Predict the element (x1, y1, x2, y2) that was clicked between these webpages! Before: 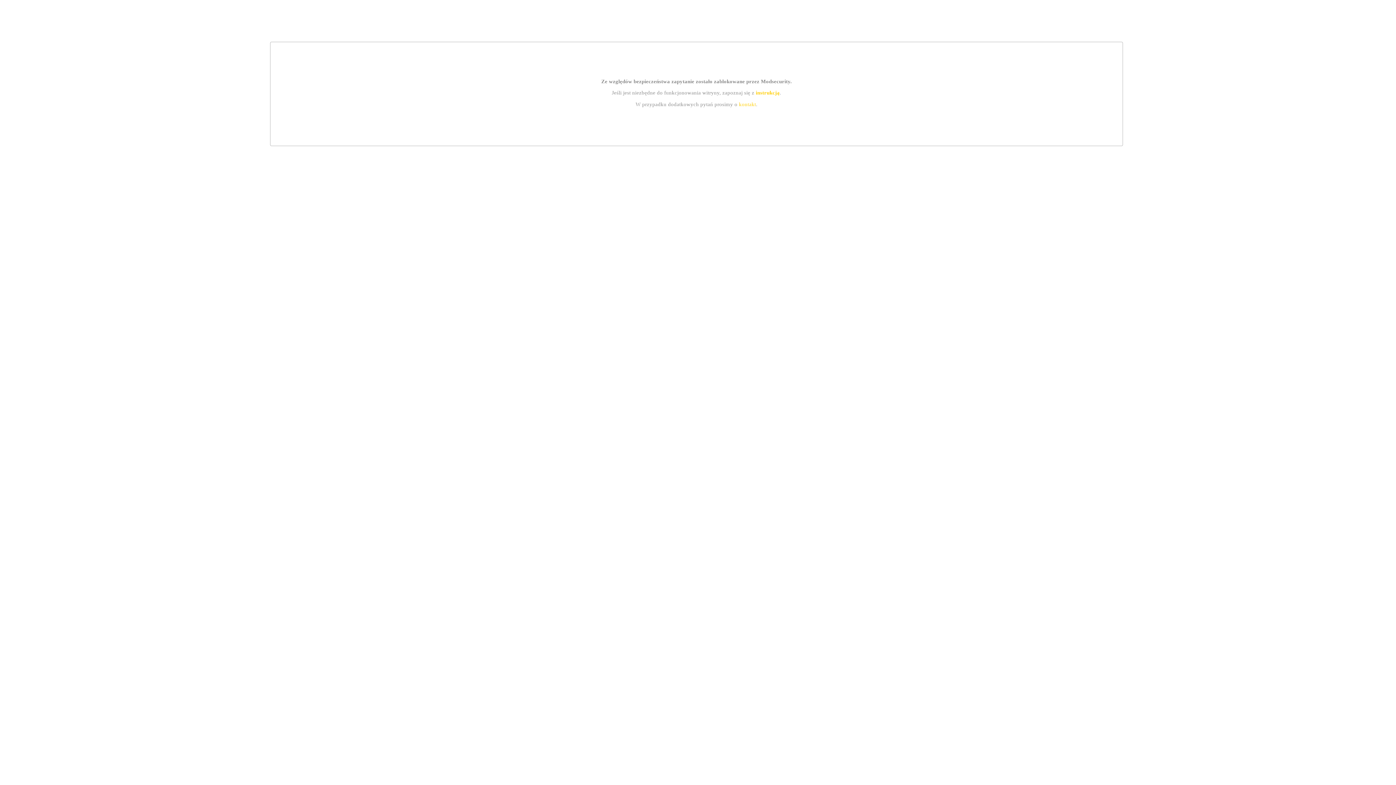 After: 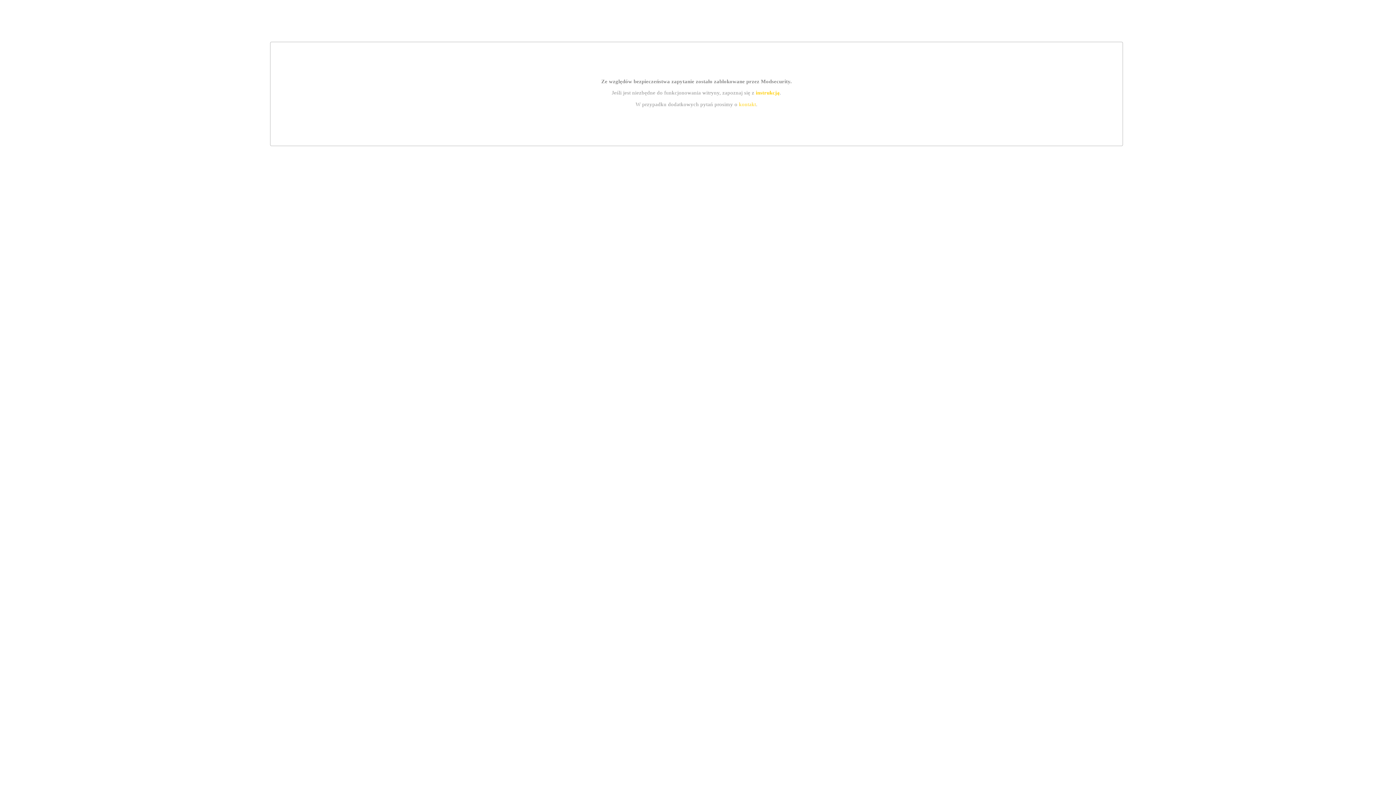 Action: label: instrukcją bbox: (755, 89, 779, 95)